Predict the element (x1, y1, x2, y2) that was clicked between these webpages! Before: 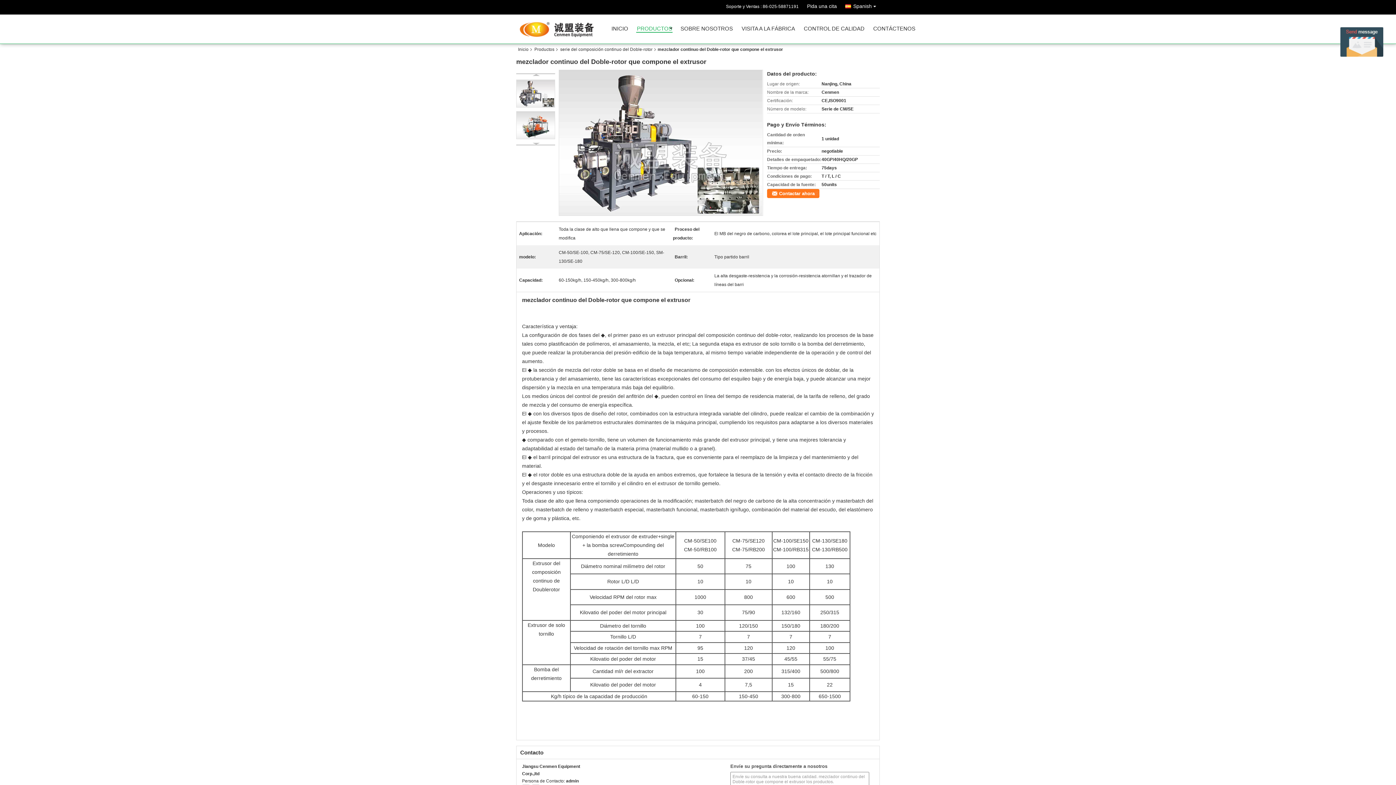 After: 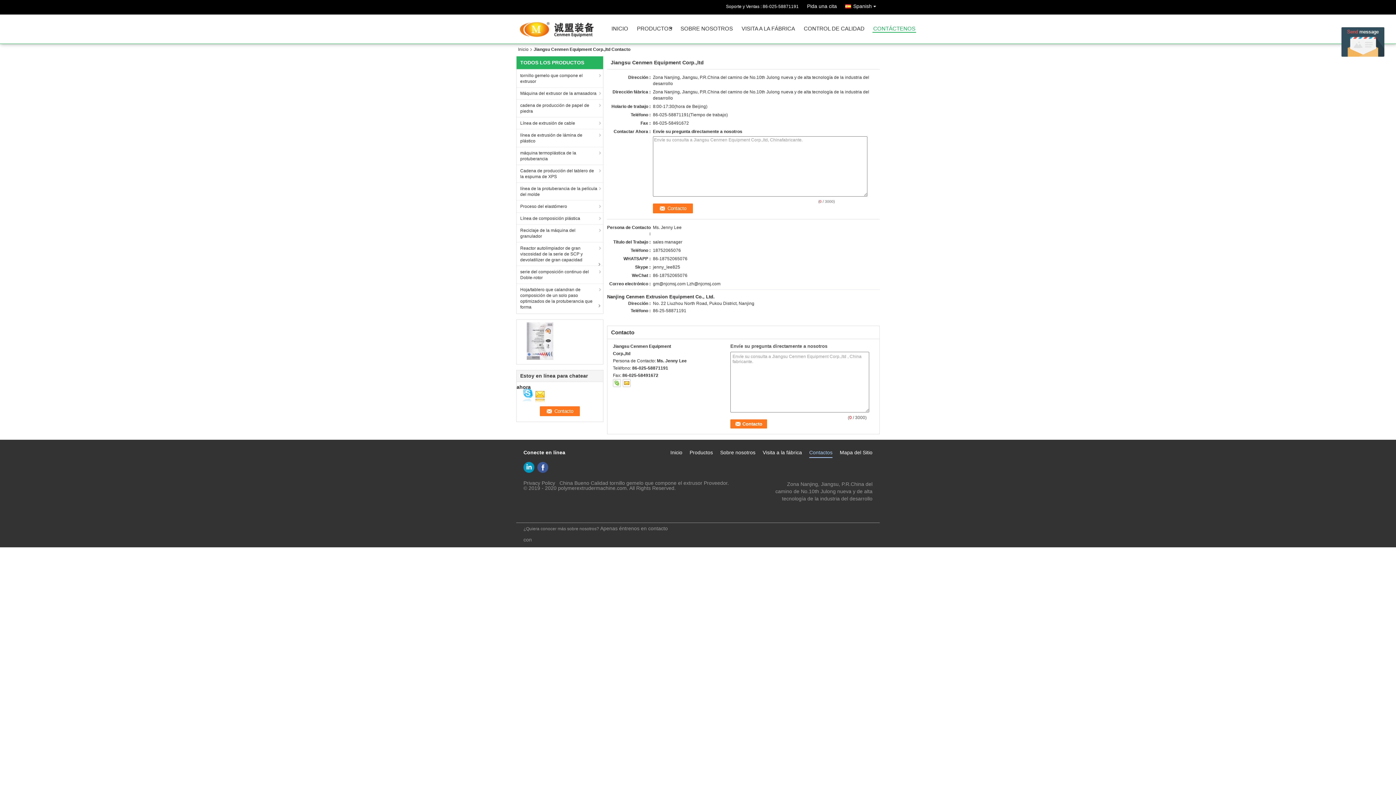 Action: bbox: (872, 26, 916, 34) label: CONTÁCTENOS